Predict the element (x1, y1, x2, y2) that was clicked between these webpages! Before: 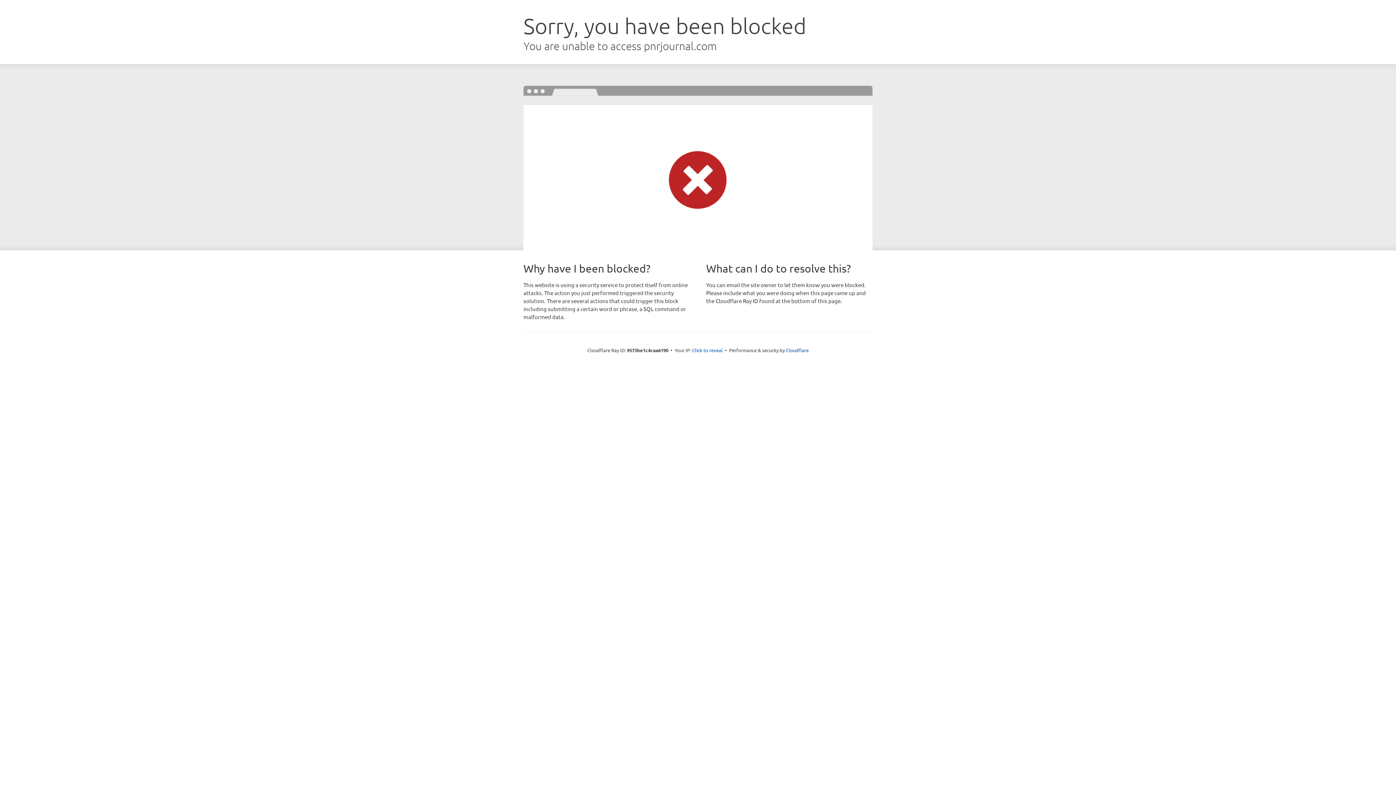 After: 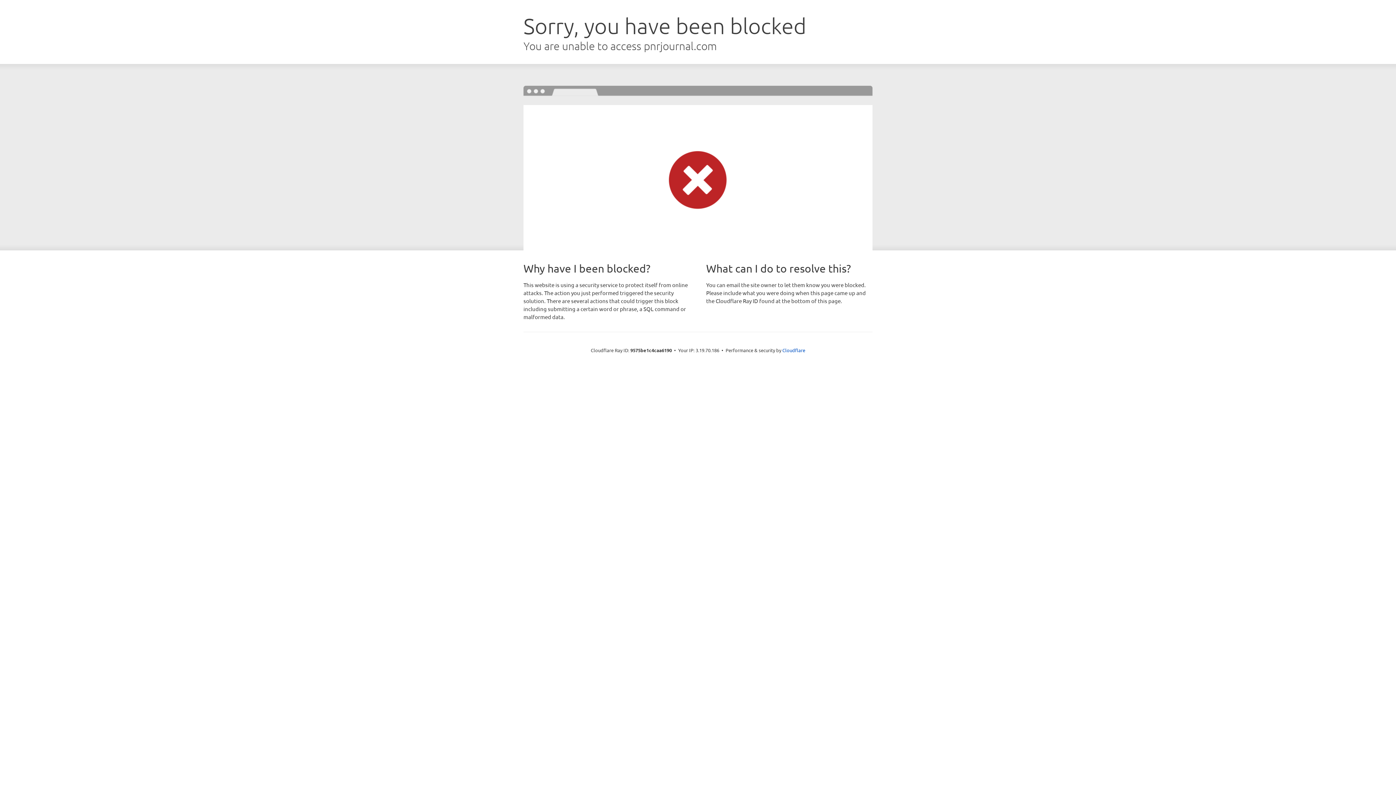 Action: bbox: (692, 346, 722, 353) label: Click to reveal